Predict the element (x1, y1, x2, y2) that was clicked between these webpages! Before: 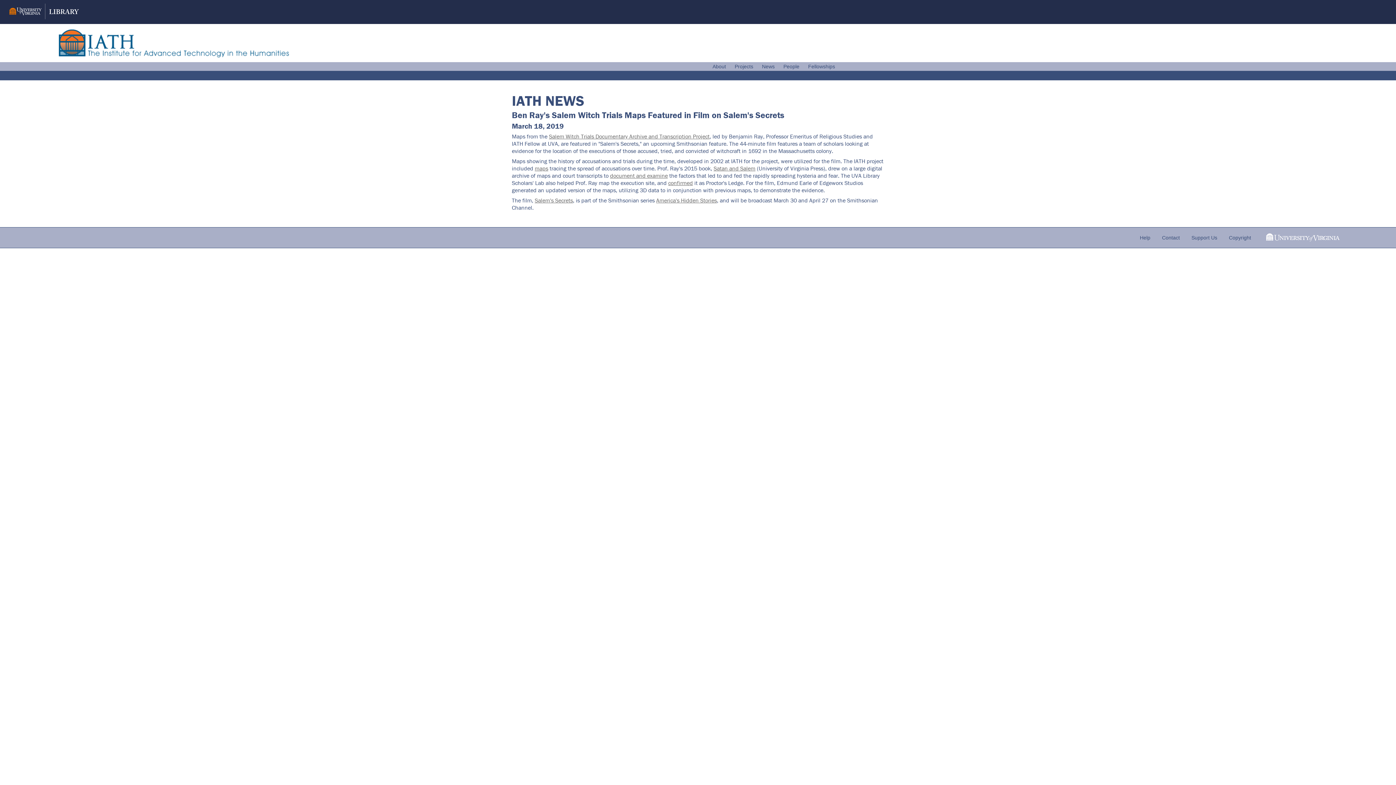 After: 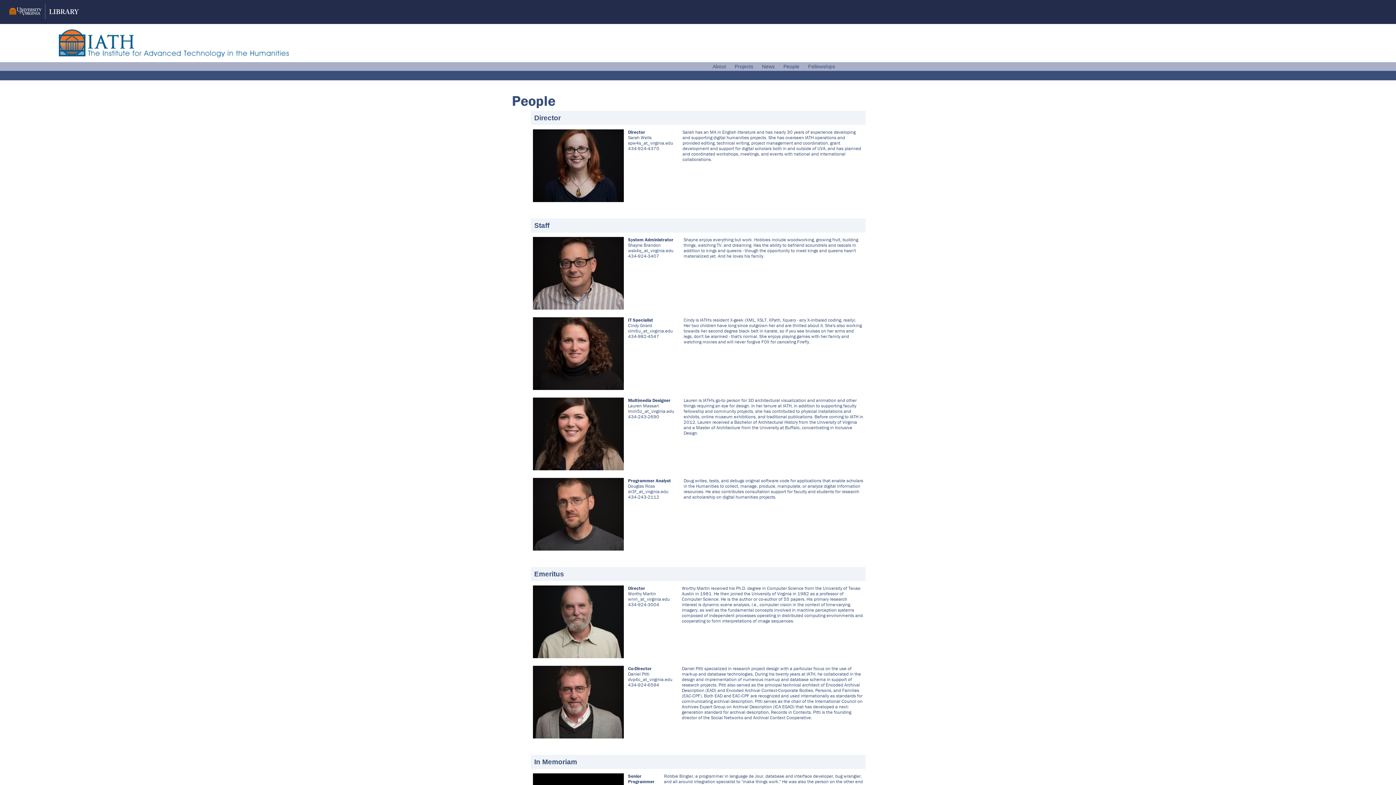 Action: bbox: (780, 62, 803, 70) label: People